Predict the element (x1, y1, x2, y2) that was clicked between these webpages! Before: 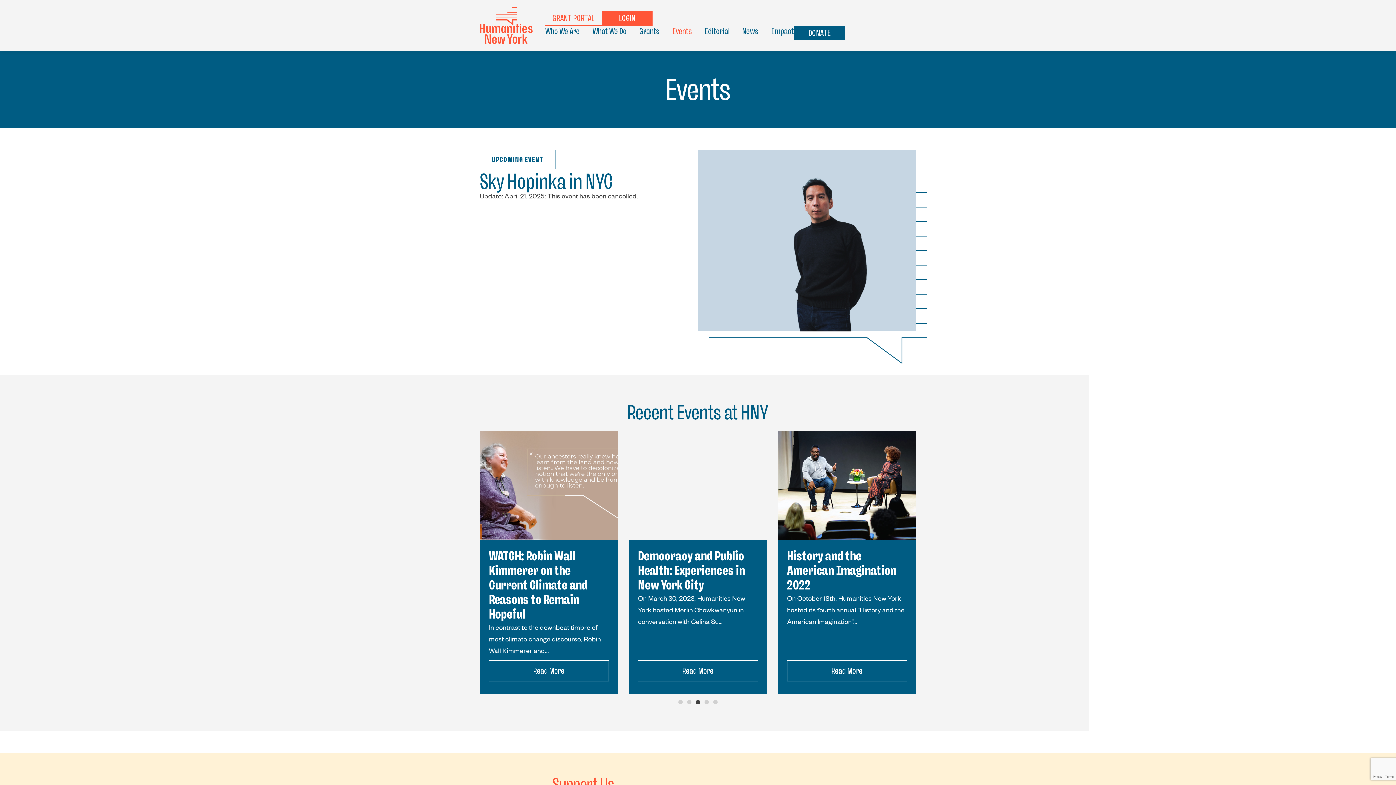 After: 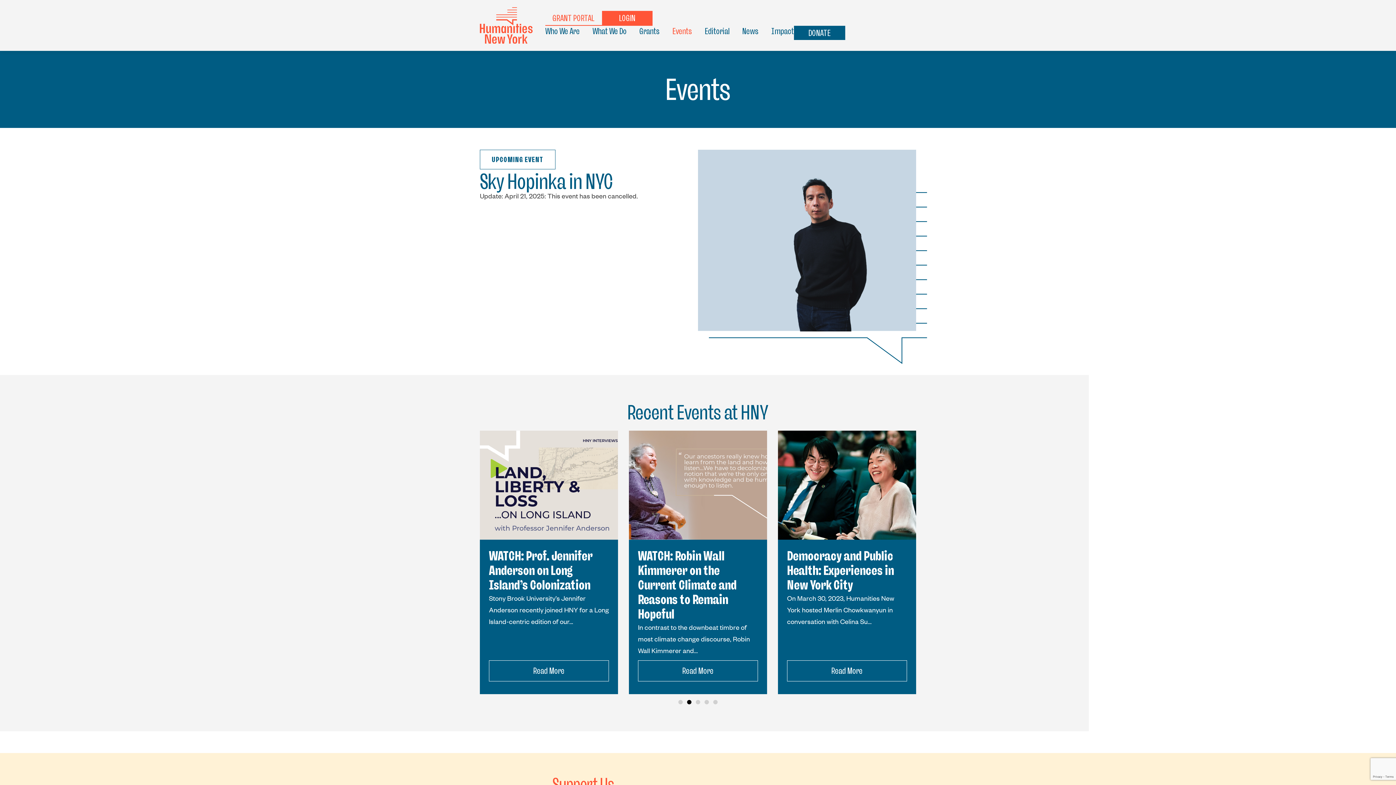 Action: bbox: (687, 700, 691, 704) label: Go to slide 2